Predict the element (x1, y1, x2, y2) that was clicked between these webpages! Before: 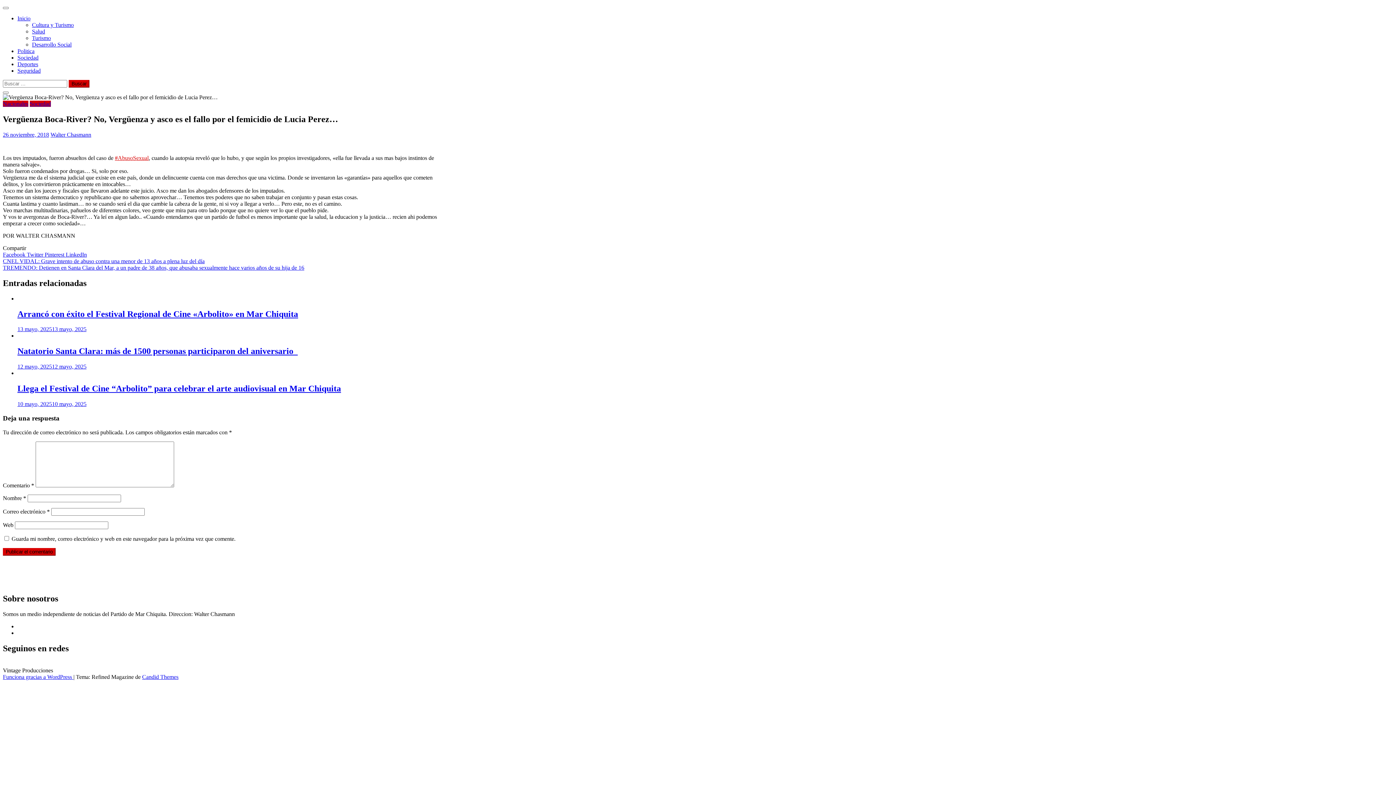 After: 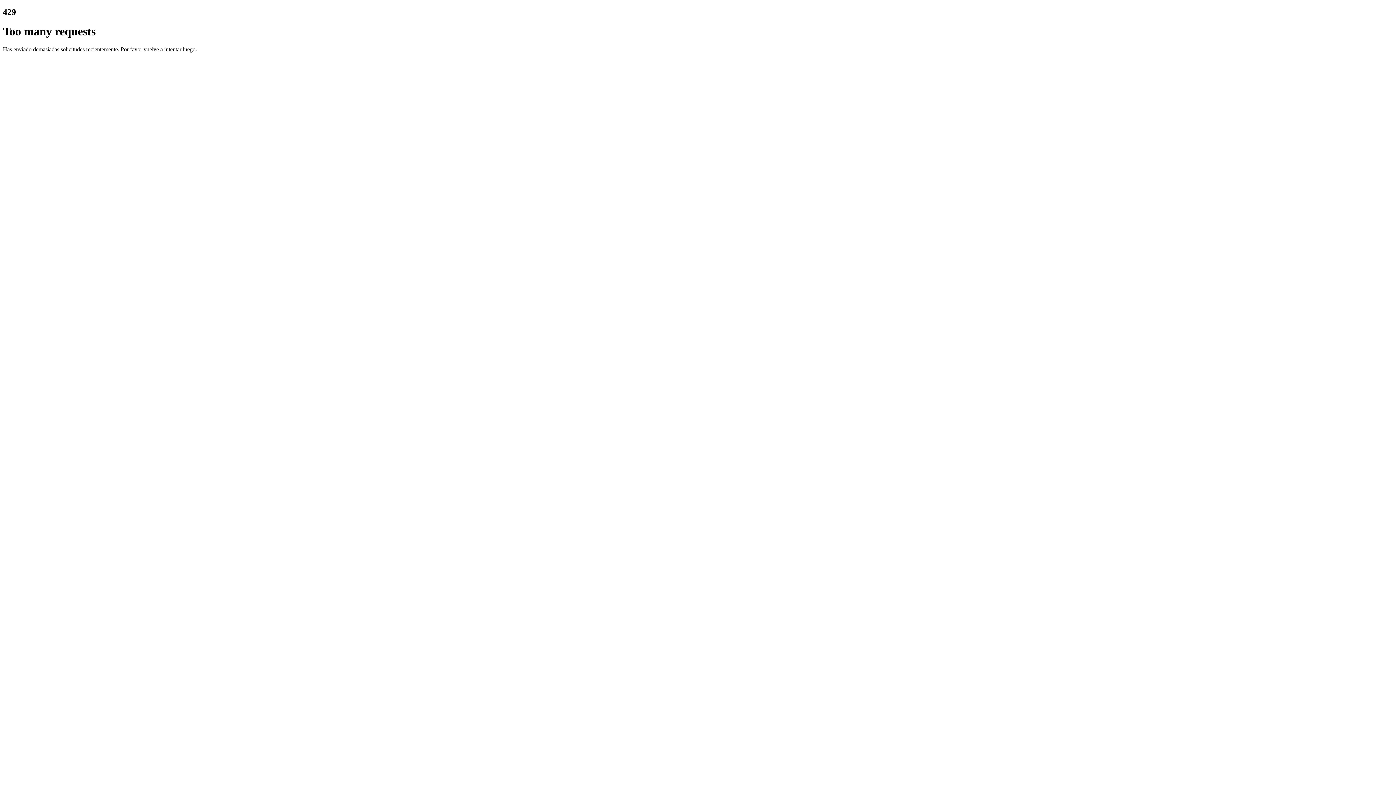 Action: label: Sociedad bbox: (17, 54, 38, 60)